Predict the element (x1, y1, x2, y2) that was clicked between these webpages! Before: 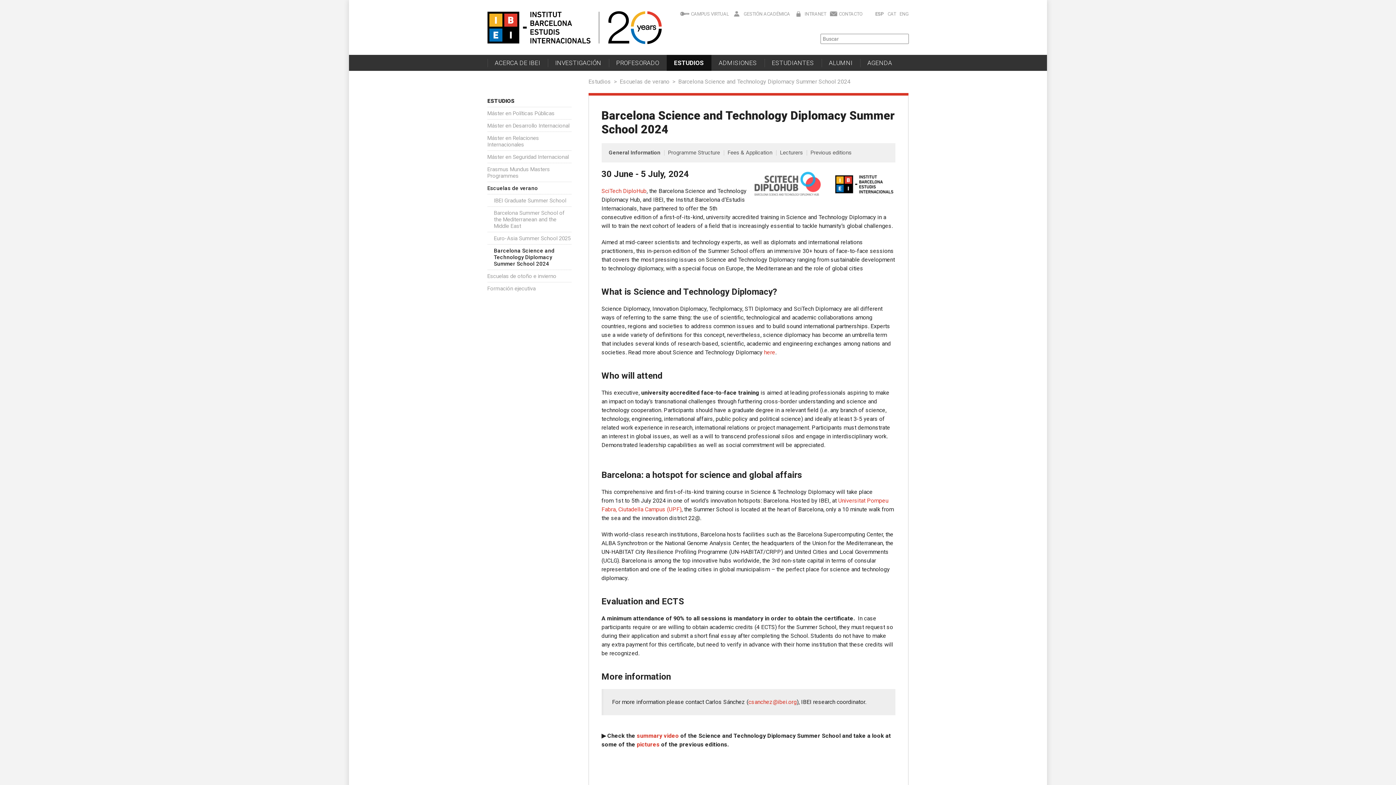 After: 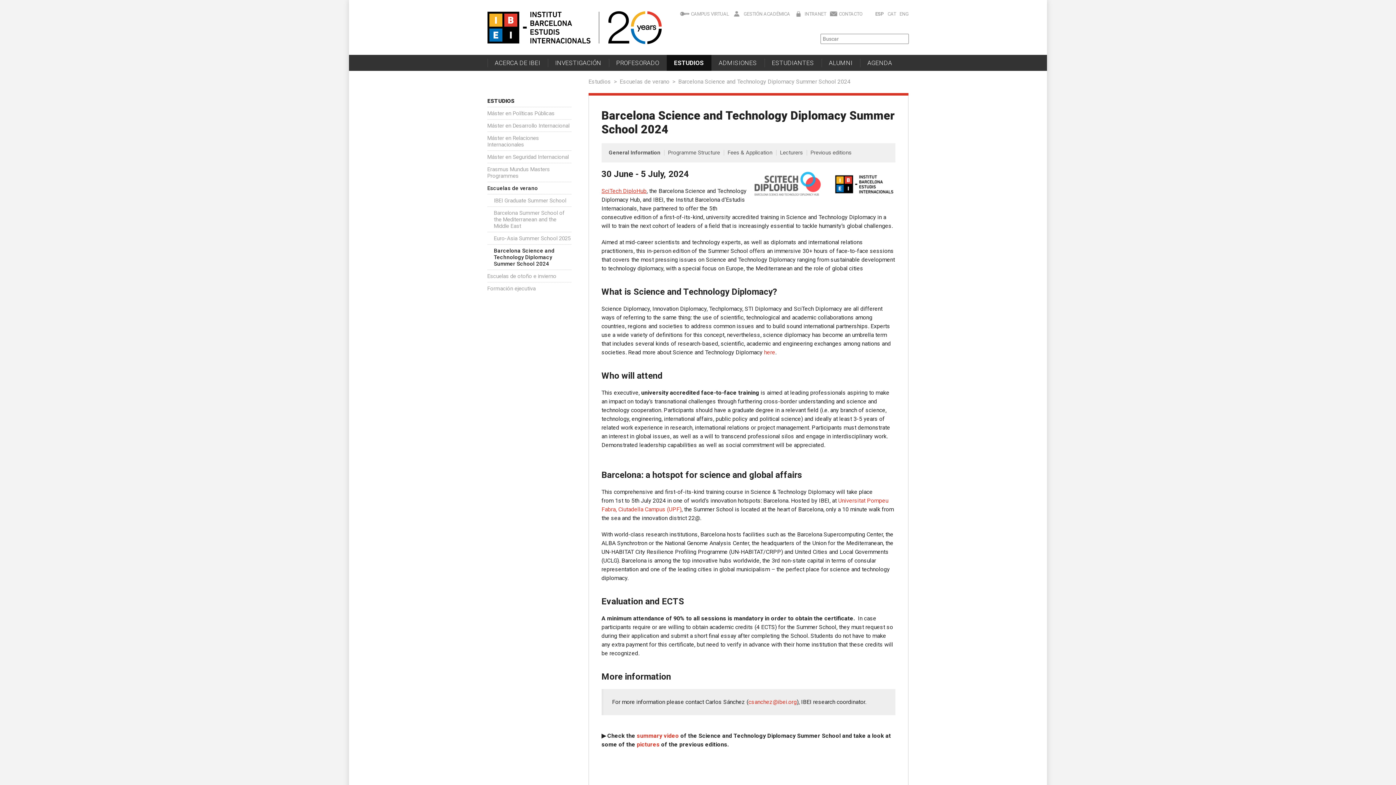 Action: bbox: (601, 187, 646, 194) label: SciTech DiploHub